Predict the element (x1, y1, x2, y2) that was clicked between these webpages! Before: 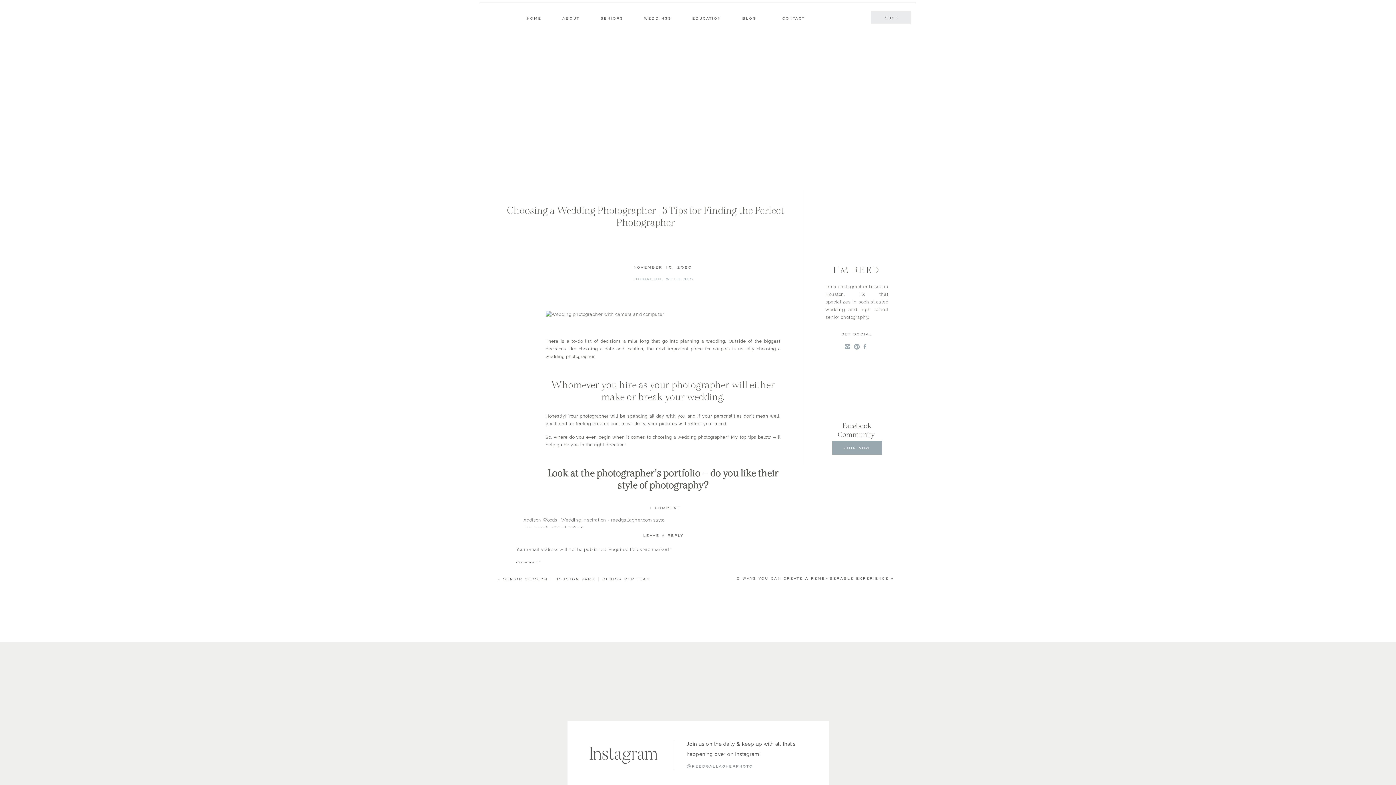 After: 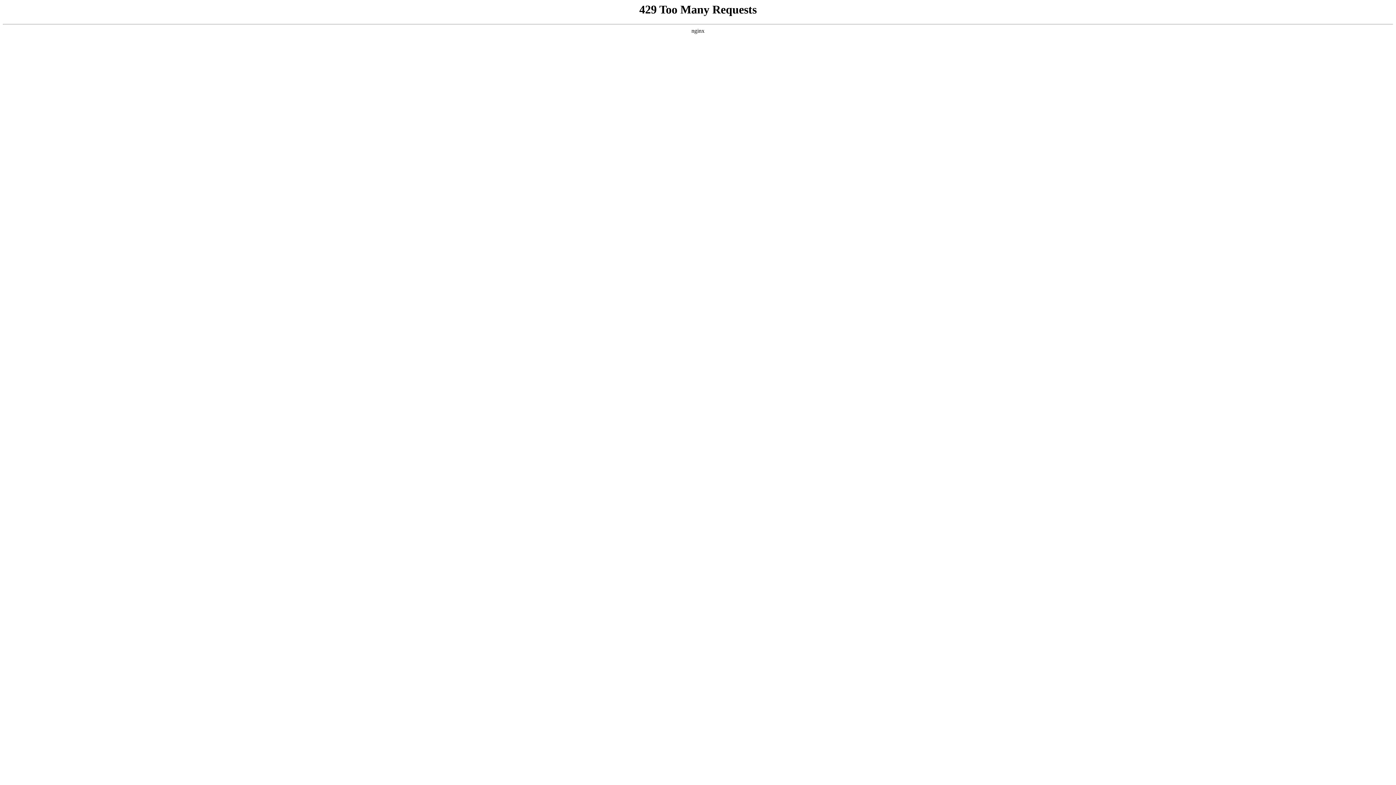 Action: label: SHOP bbox: (879, 14, 905, 20)